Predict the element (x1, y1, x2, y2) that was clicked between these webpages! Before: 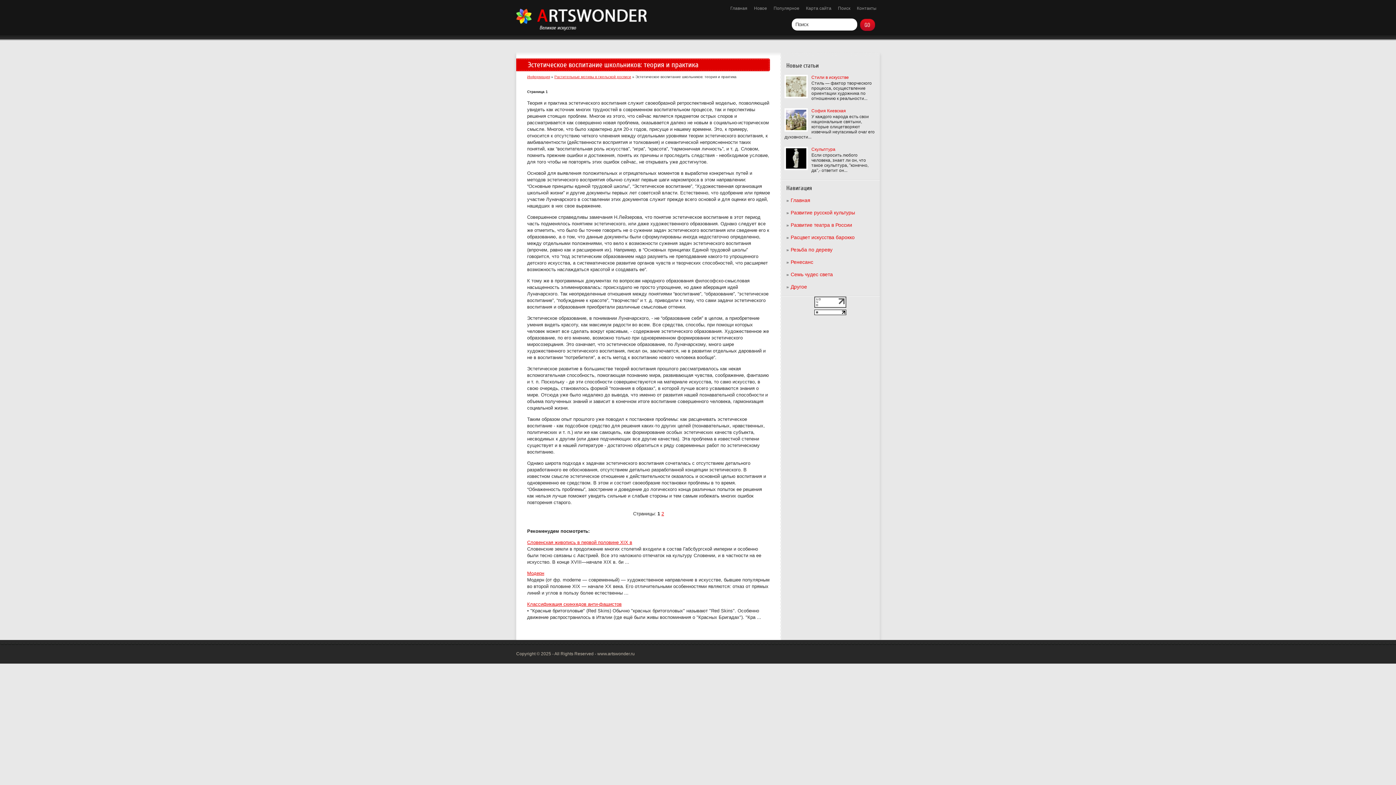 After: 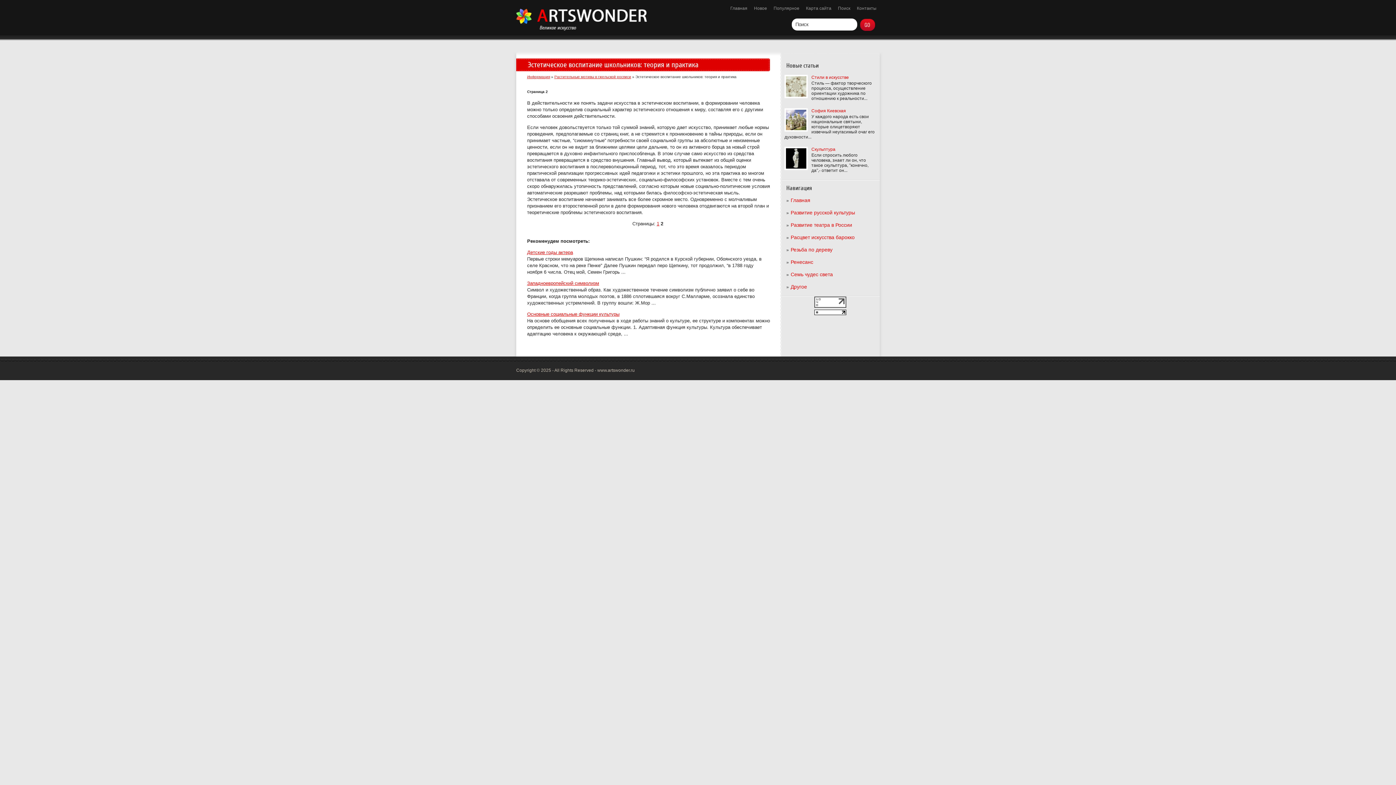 Action: label: 2 bbox: (661, 511, 664, 516)